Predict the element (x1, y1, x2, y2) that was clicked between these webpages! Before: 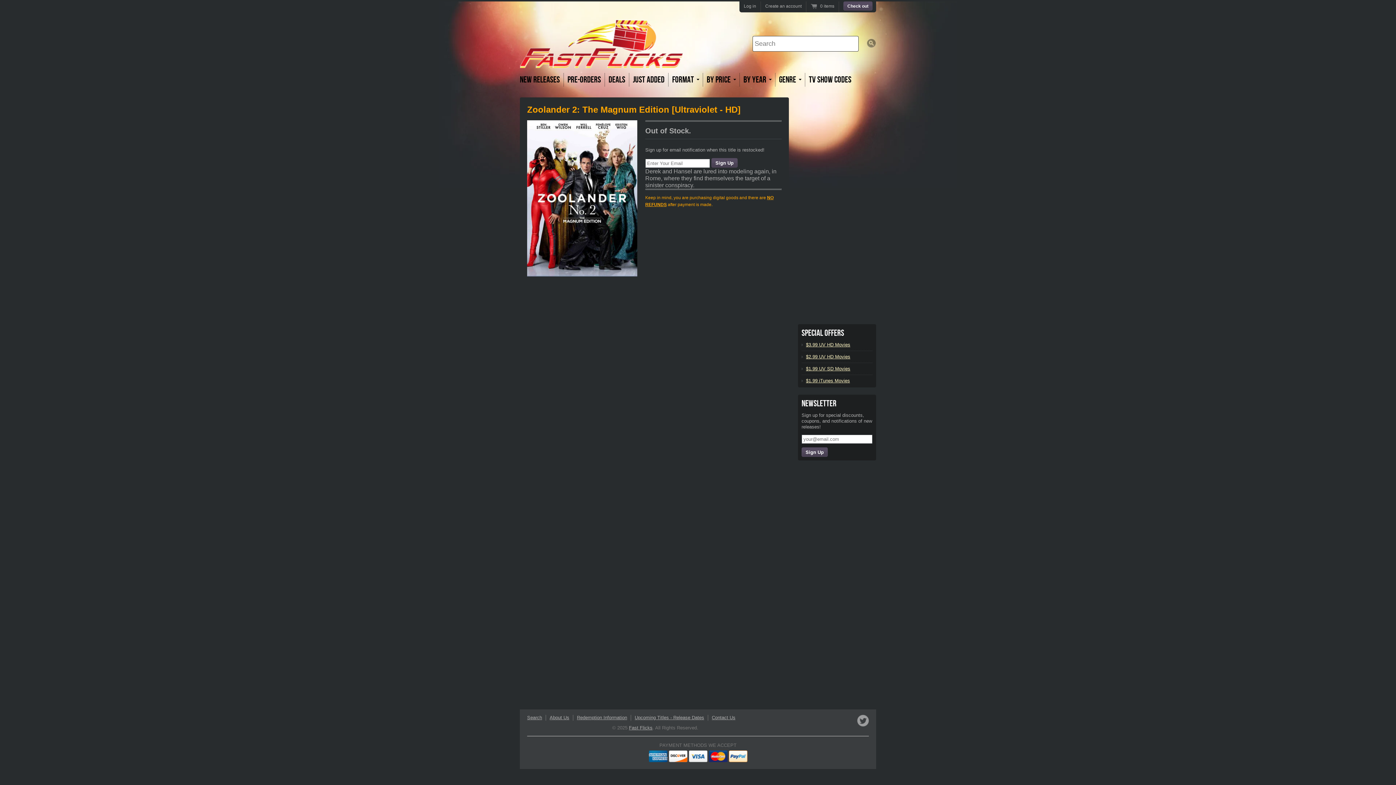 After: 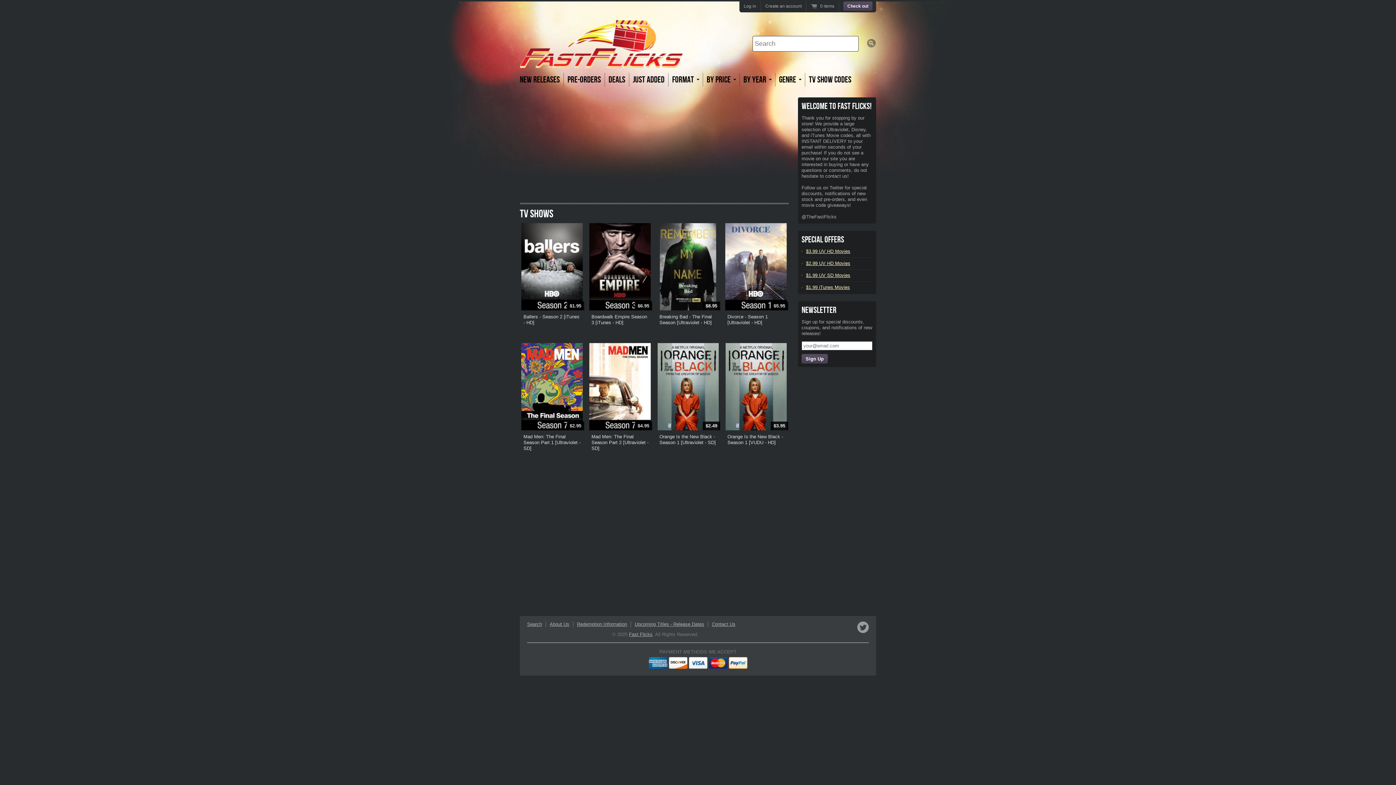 Action: label: TV Show Codes bbox: (805, 73, 855, 86)